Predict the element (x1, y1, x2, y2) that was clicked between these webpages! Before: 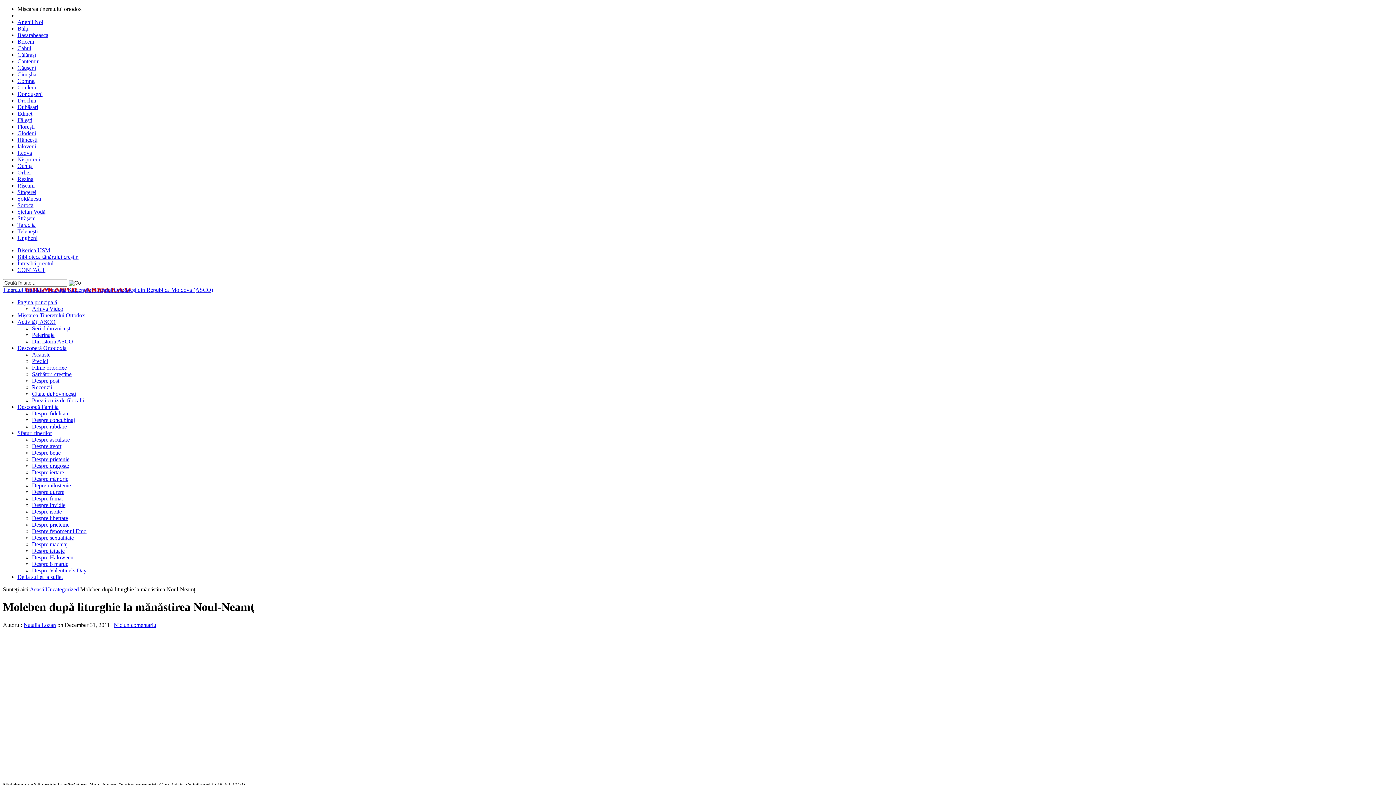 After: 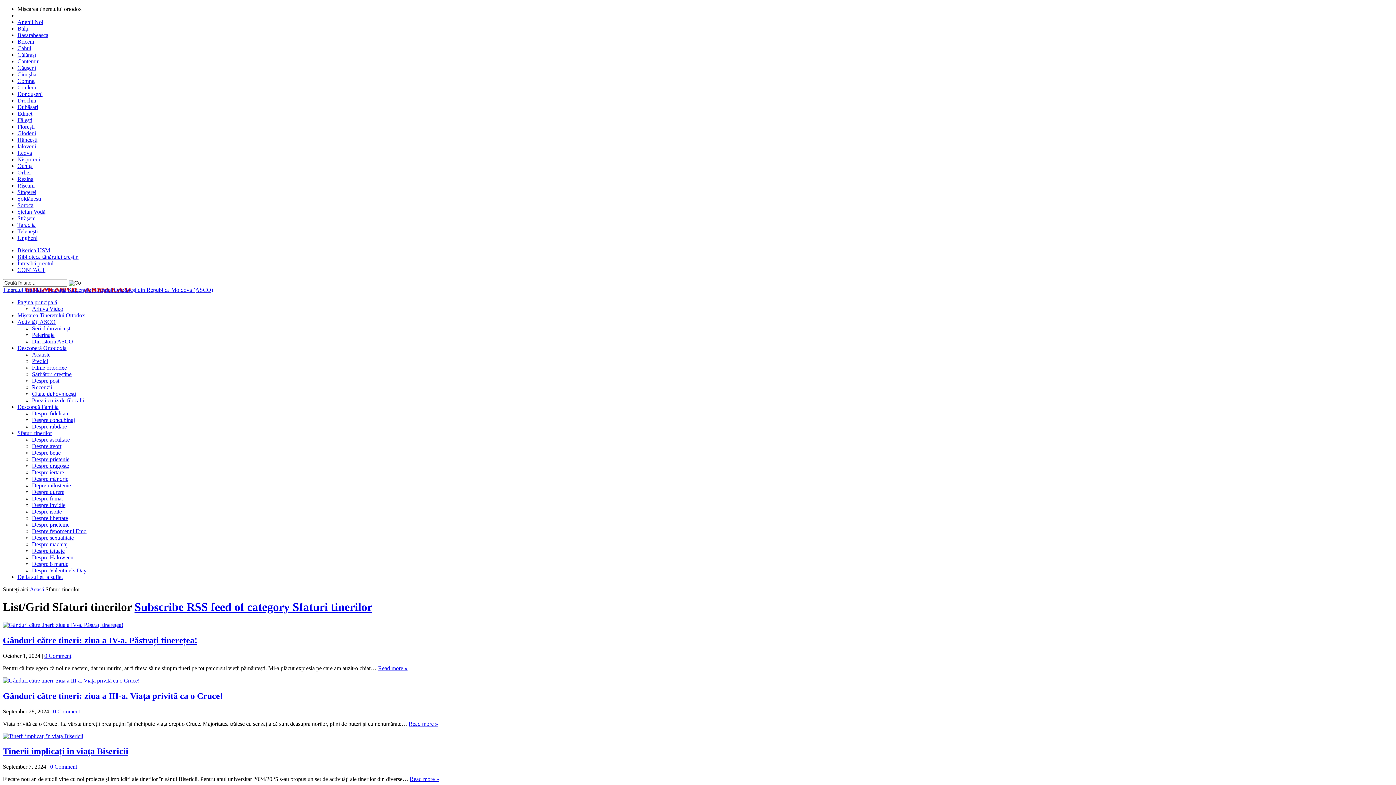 Action: bbox: (17, 430, 52, 436) label: Sfaturi tinerilor